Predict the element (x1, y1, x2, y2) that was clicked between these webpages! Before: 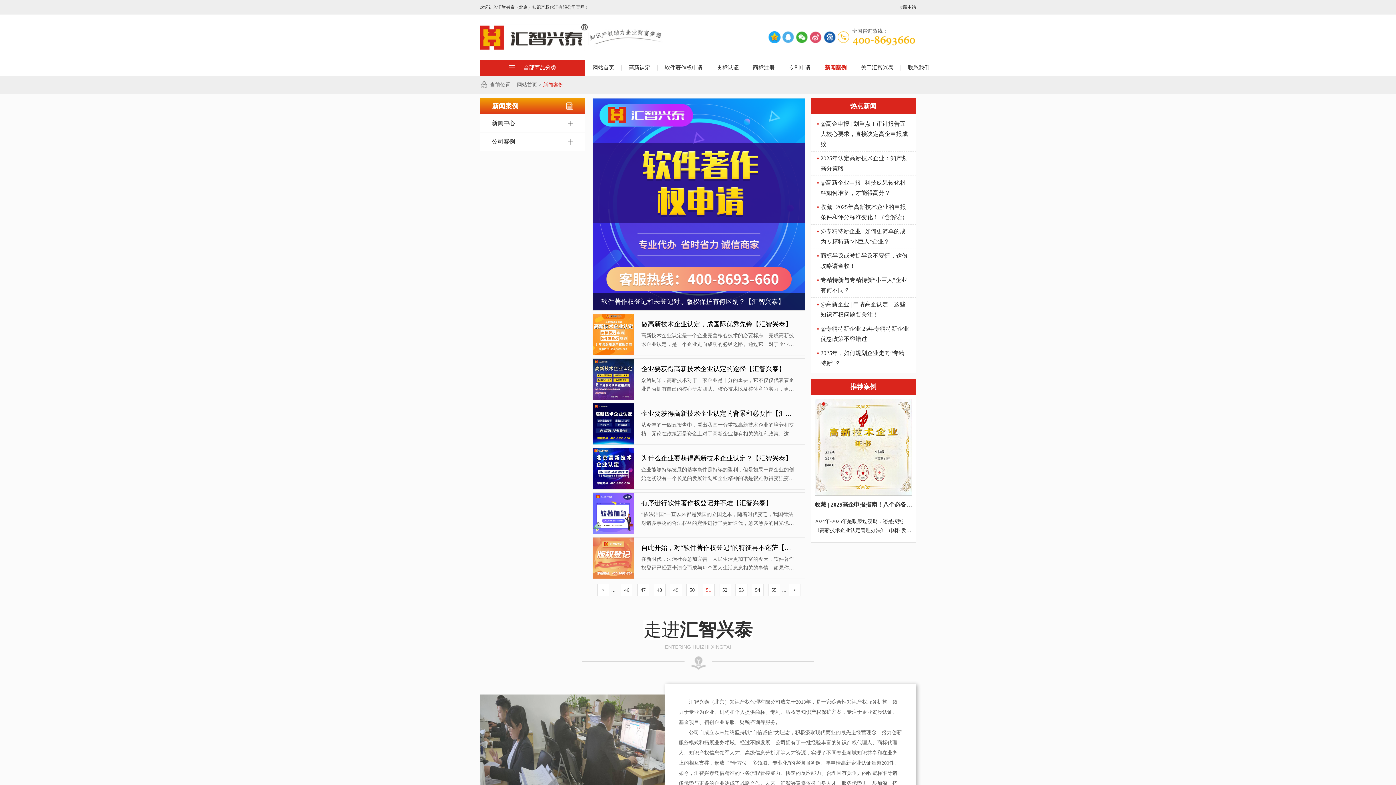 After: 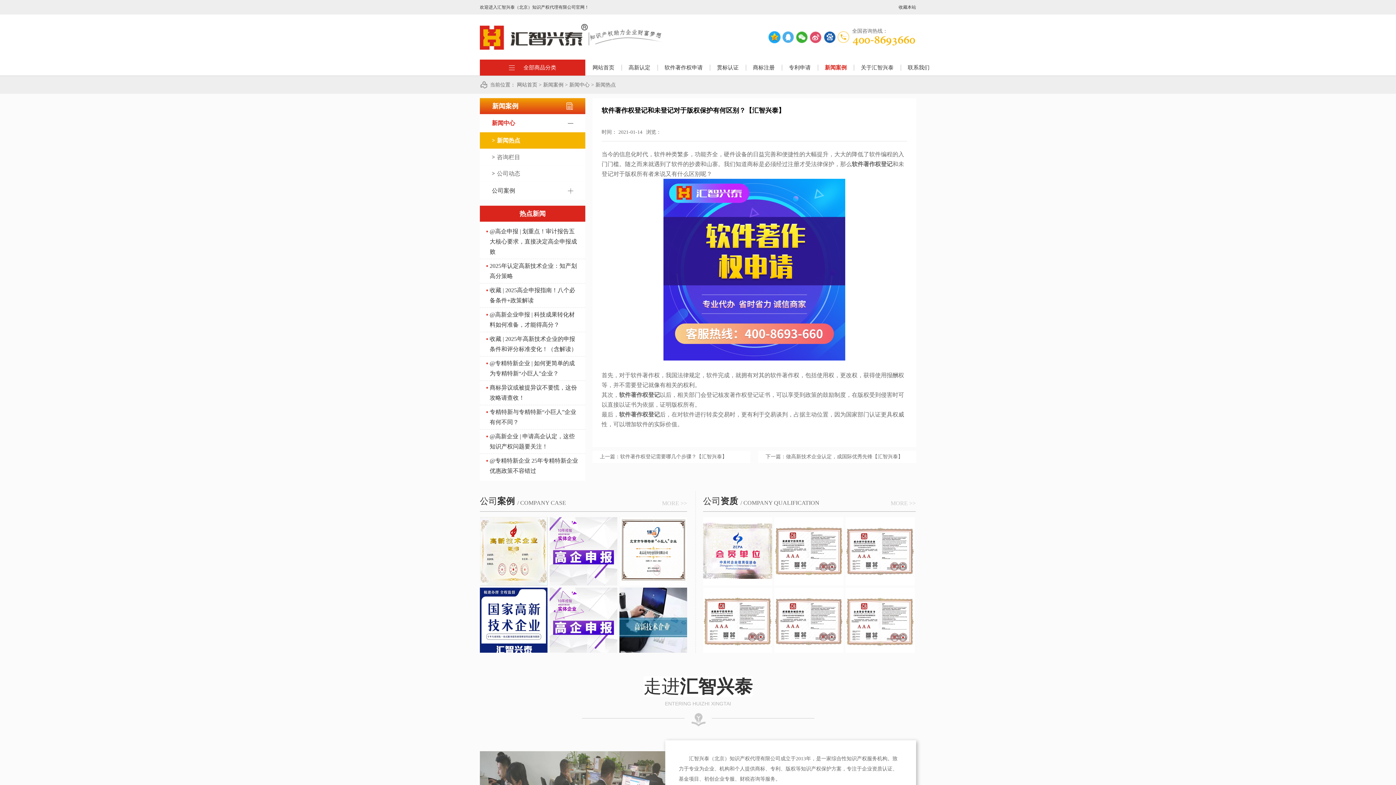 Action: bbox: (601, 298, 784, 305) label: 软件著作权登记和未登记对于版权保护有何区别？【汇智兴泰】